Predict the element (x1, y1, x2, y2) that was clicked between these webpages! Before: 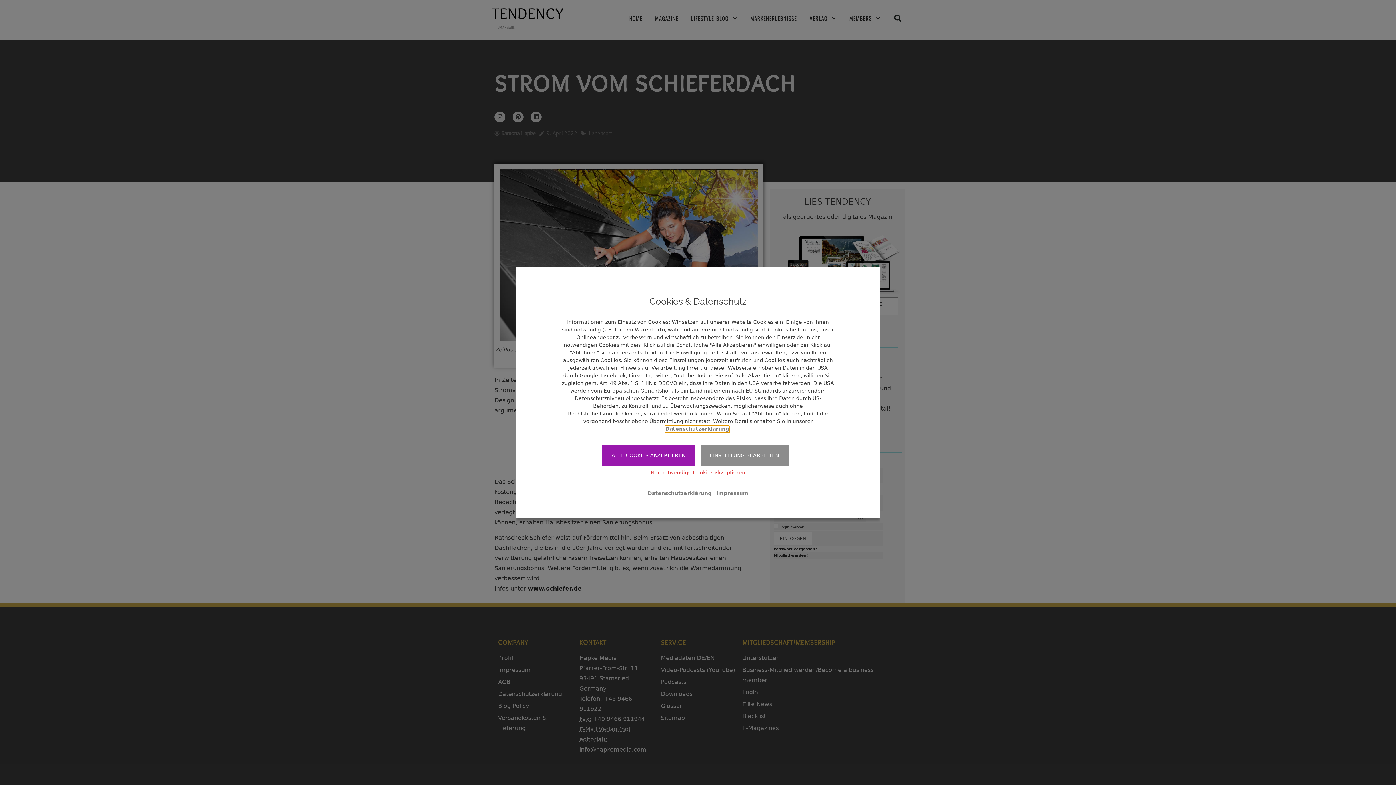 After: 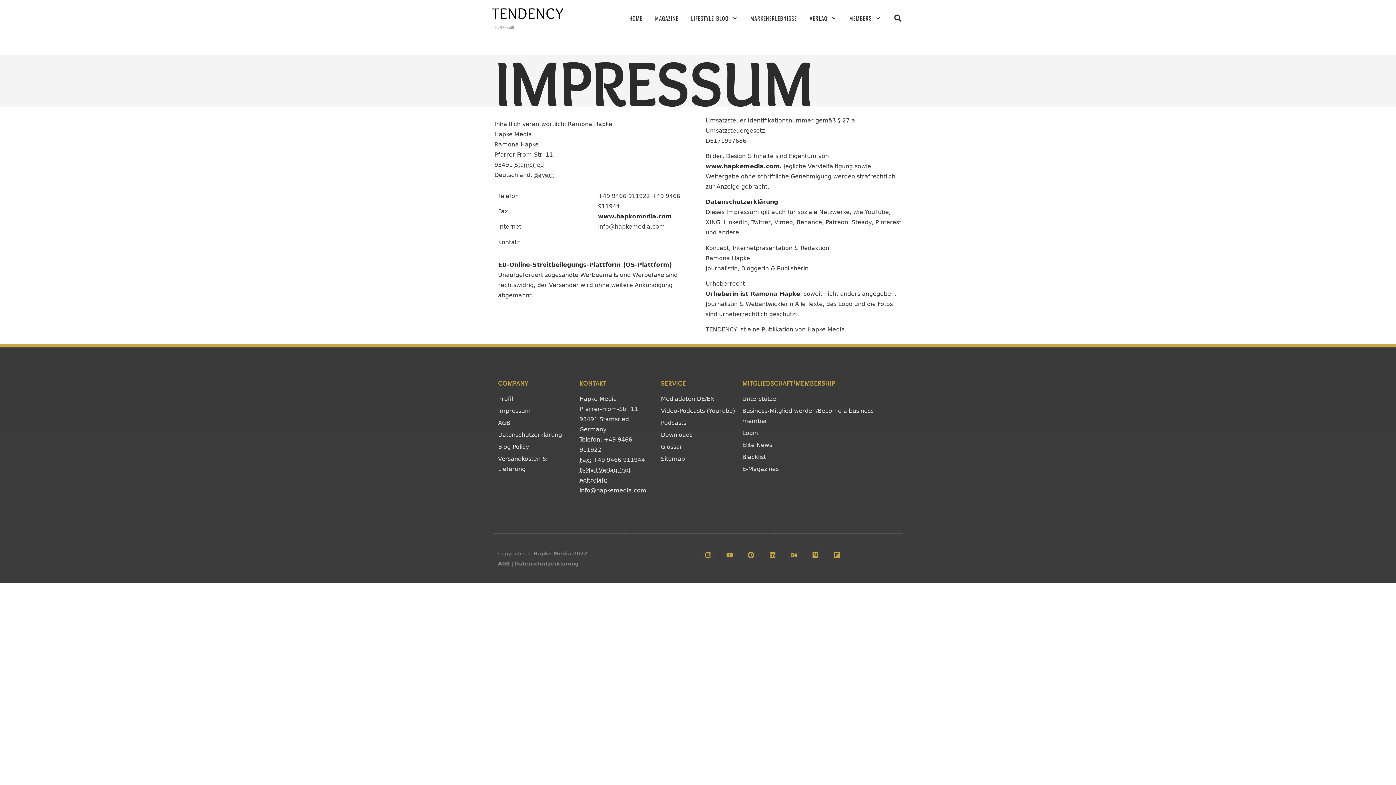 Action: label: Impressum bbox: (716, 490, 748, 497)